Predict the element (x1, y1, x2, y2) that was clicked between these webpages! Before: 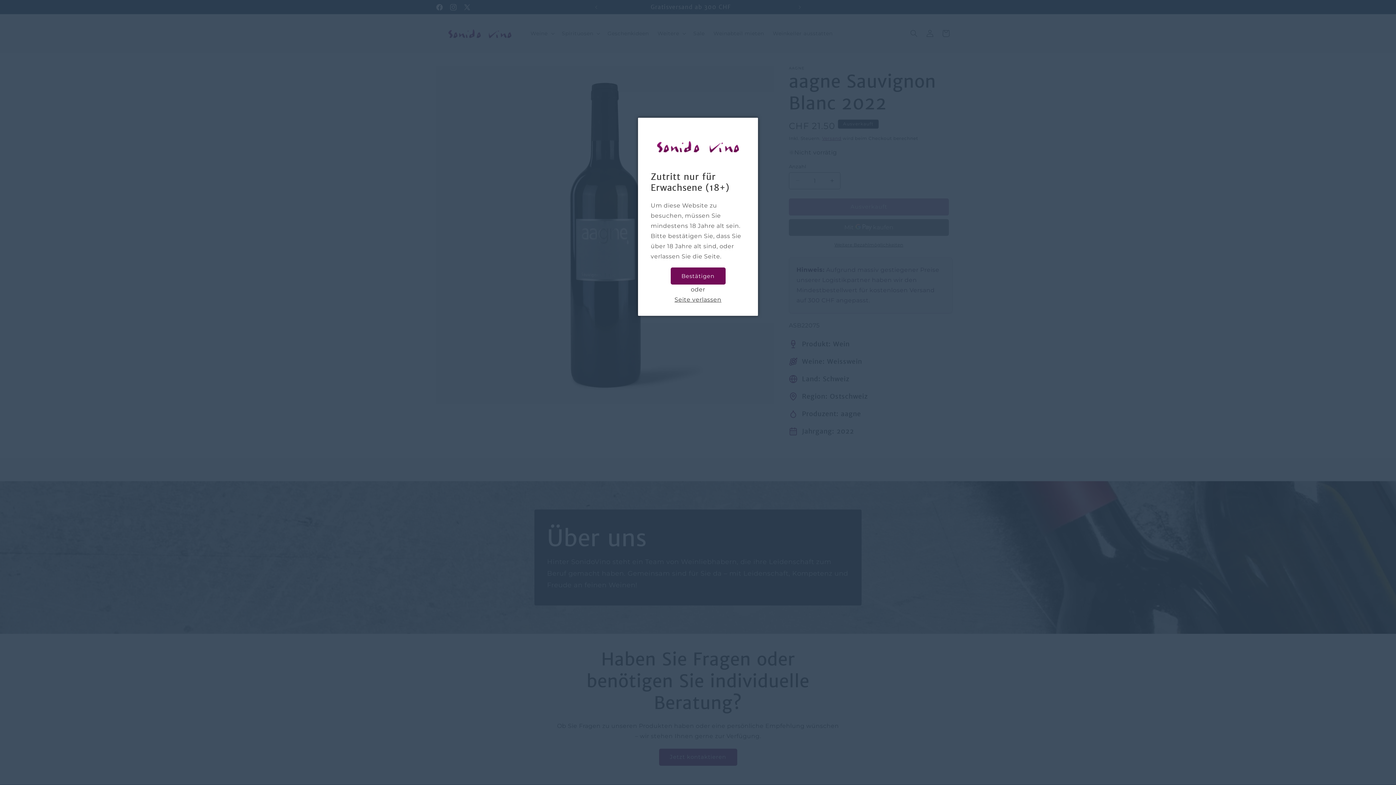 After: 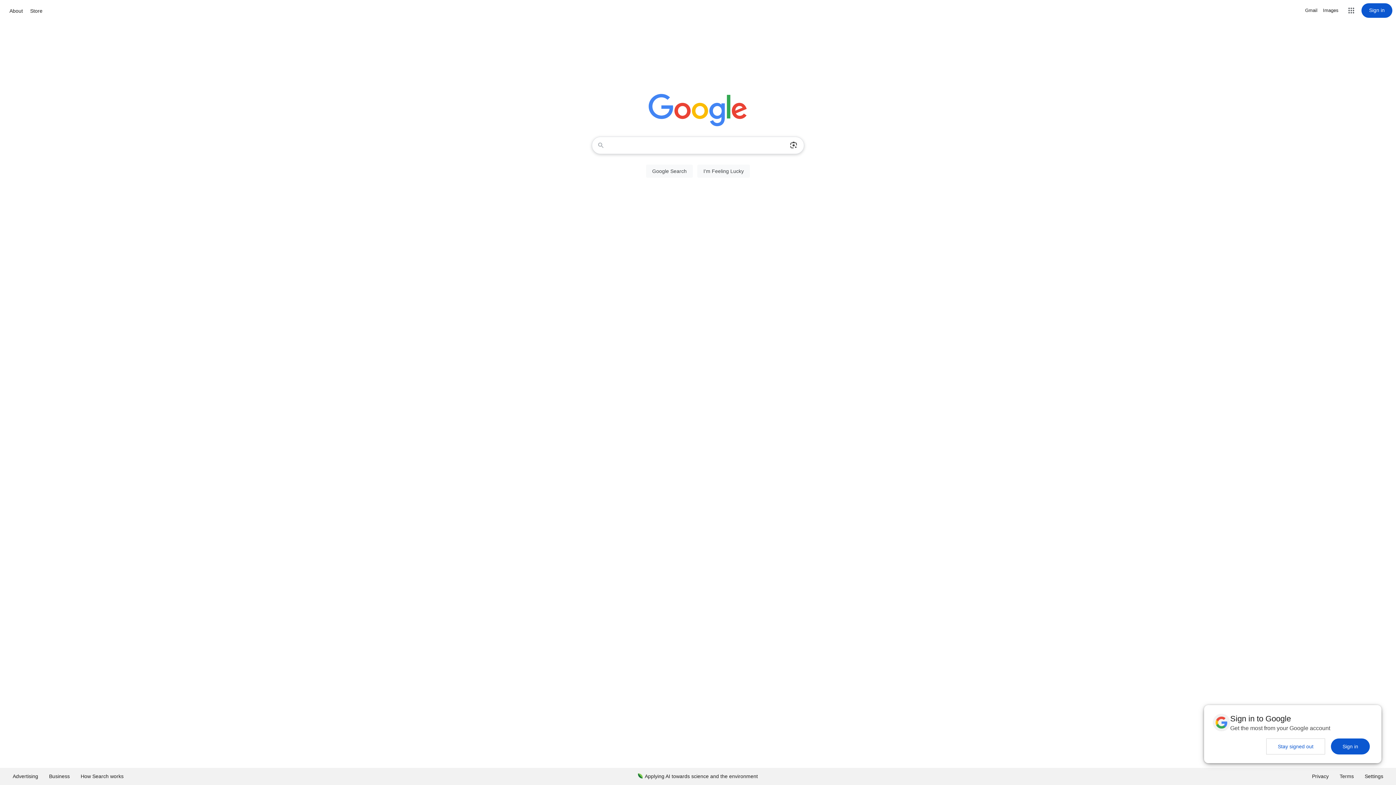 Action: label: Seite verlassen bbox: (674, 294, 721, 305)